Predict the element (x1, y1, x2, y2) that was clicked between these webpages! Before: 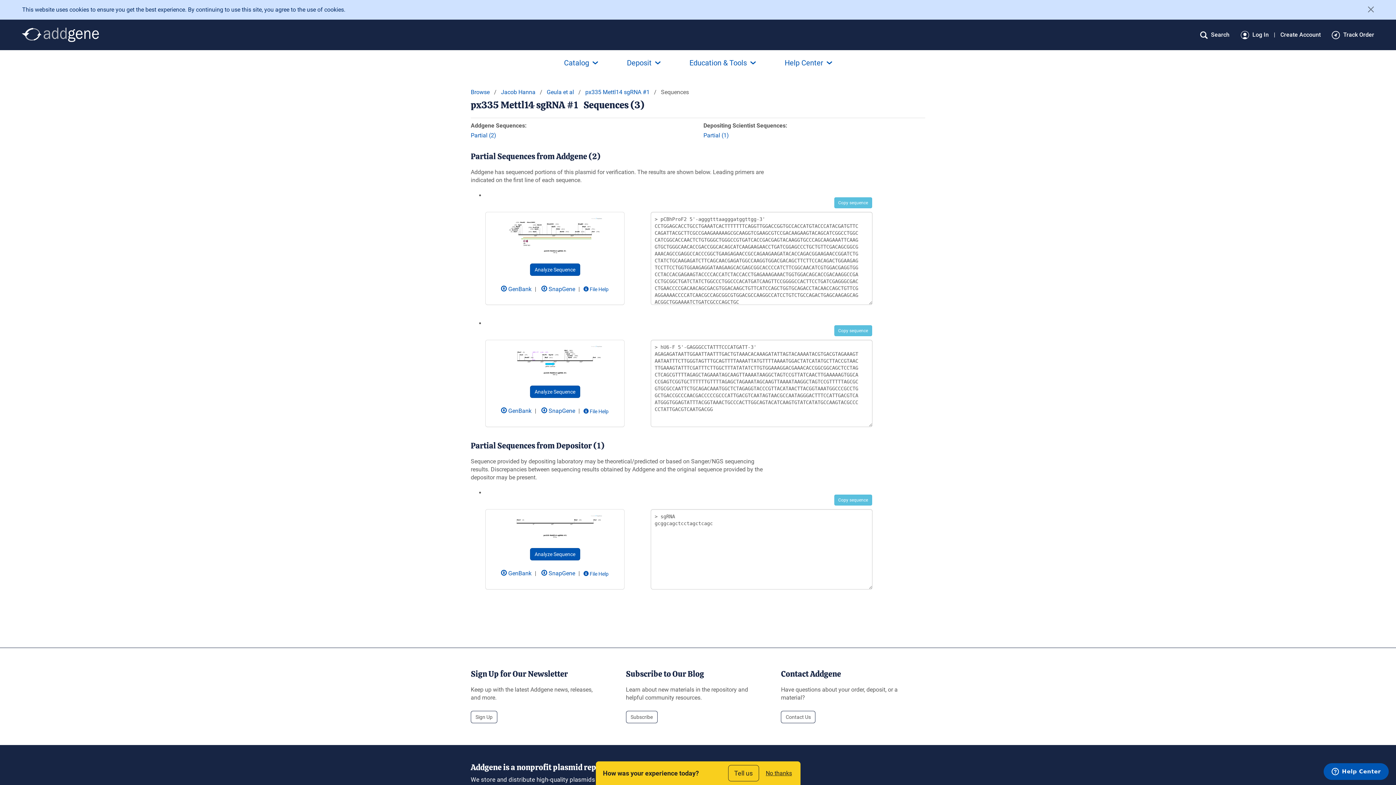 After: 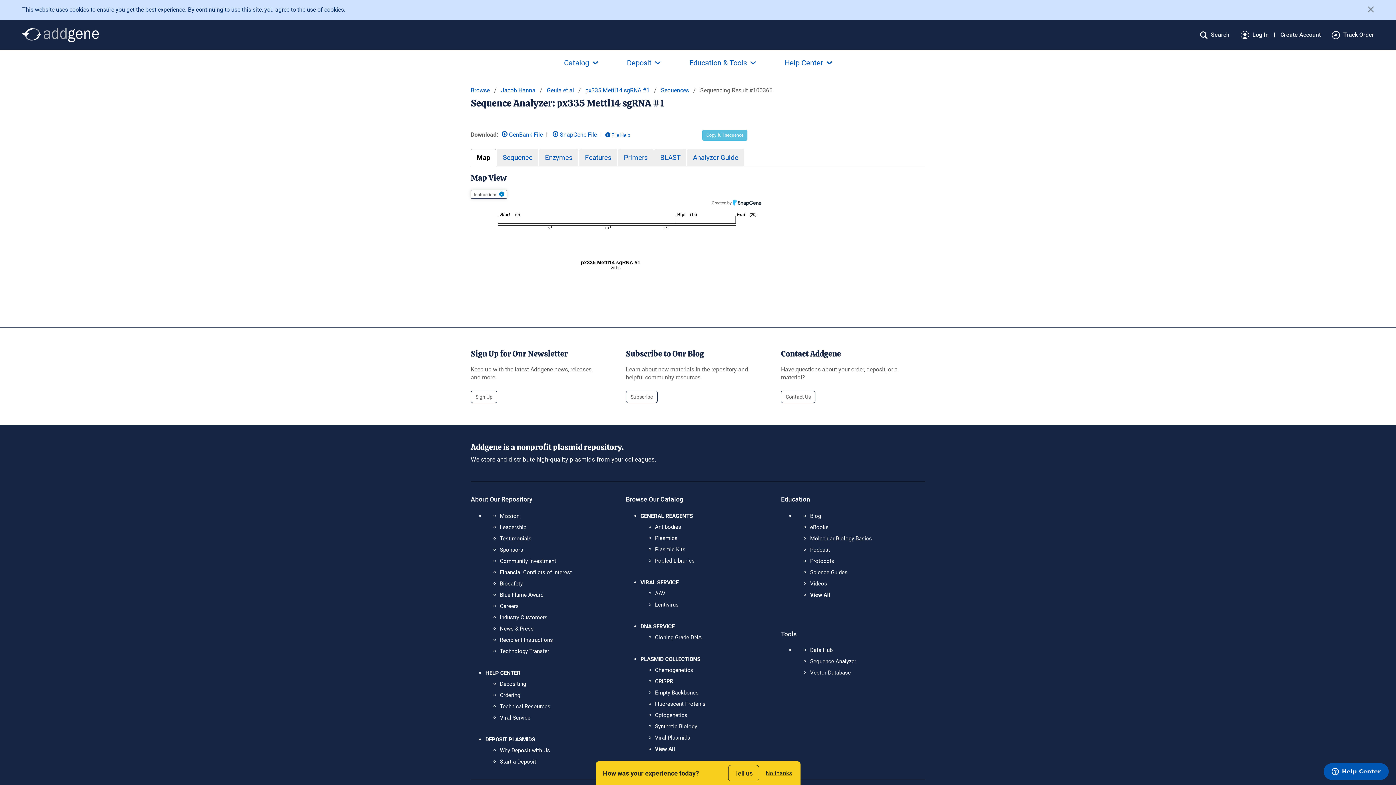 Action: label: Analyze Sequence bbox: (530, 548, 580, 560)